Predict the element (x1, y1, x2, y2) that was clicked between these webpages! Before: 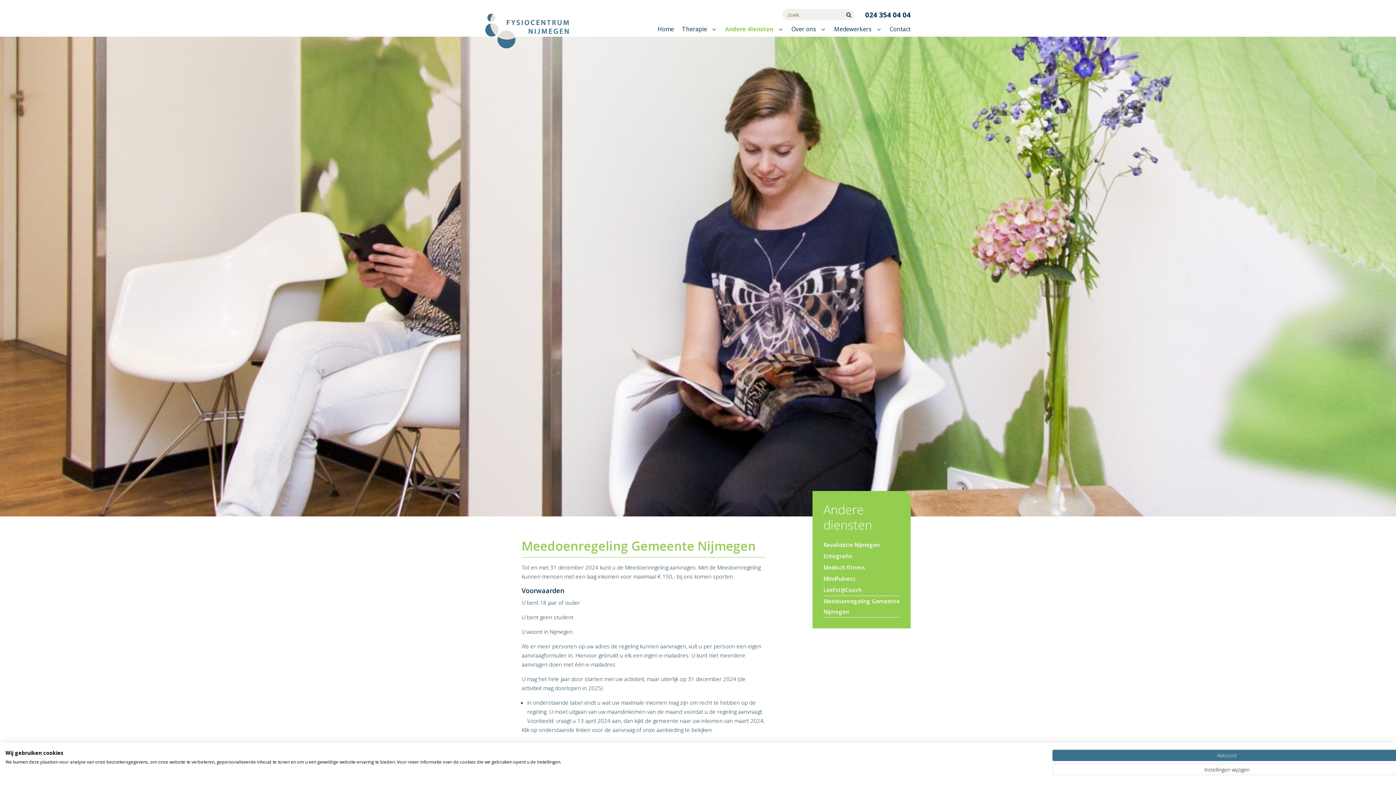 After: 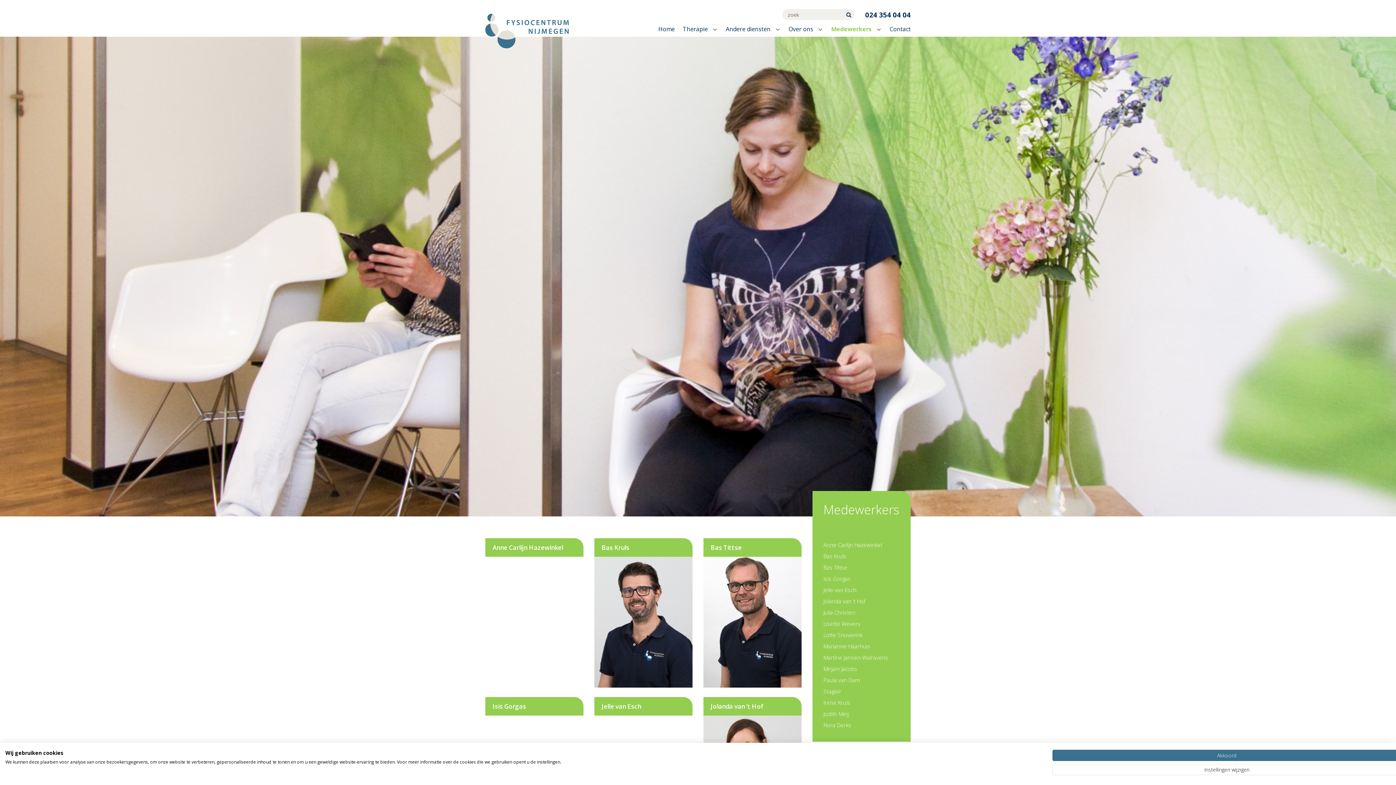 Action: label: Medewerkers bbox: (834, 24, 871, 34)